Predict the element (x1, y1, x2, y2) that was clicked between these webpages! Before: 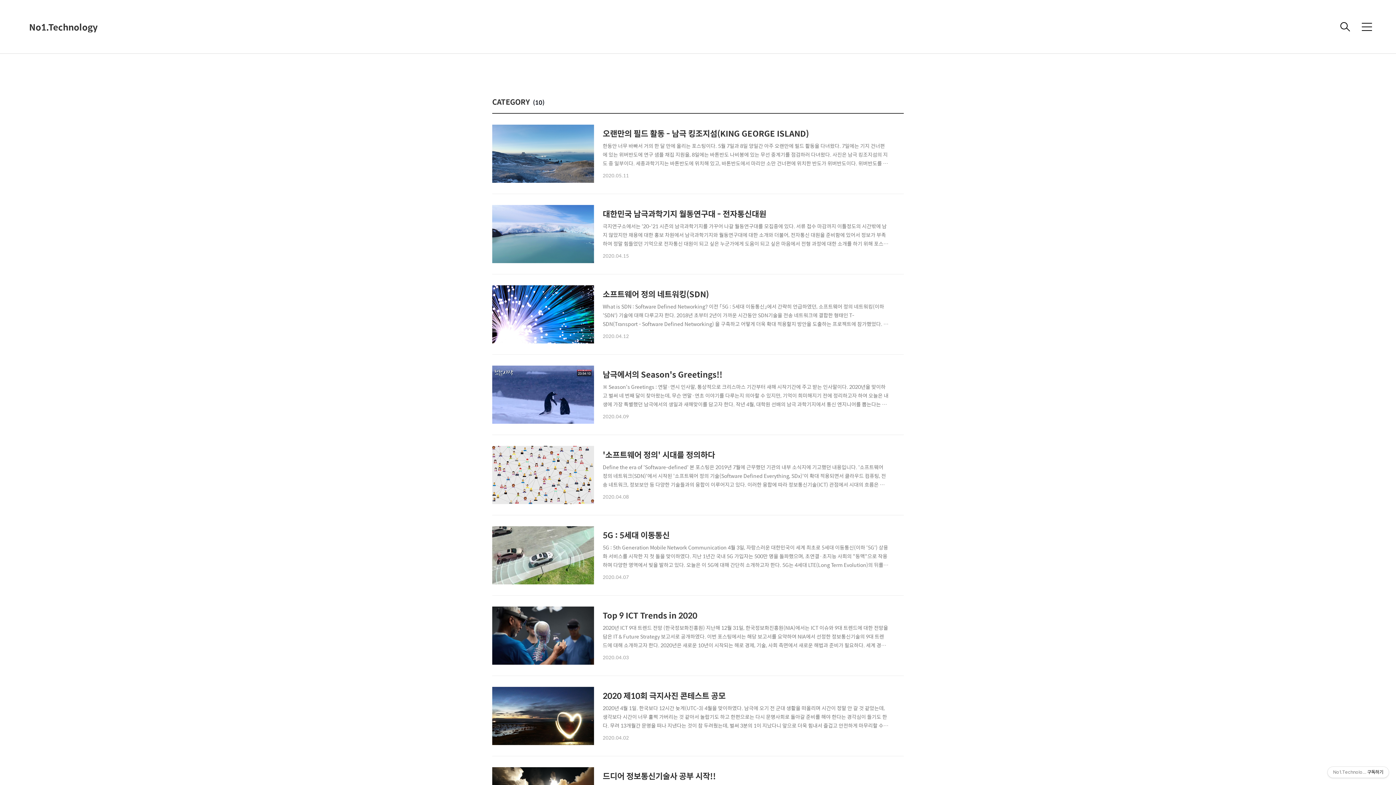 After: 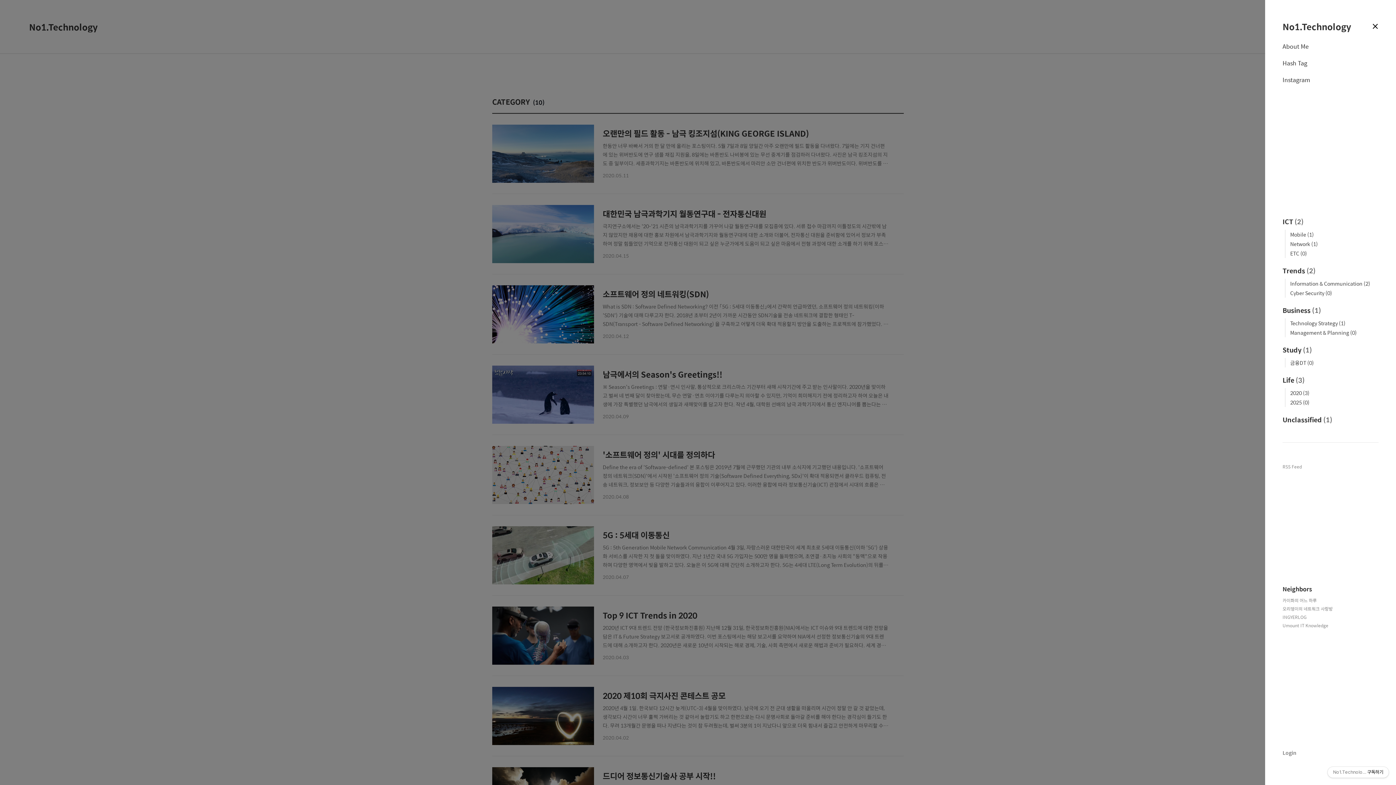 Action: bbox: (1358, 18, 1376, 35) label: 메뉴